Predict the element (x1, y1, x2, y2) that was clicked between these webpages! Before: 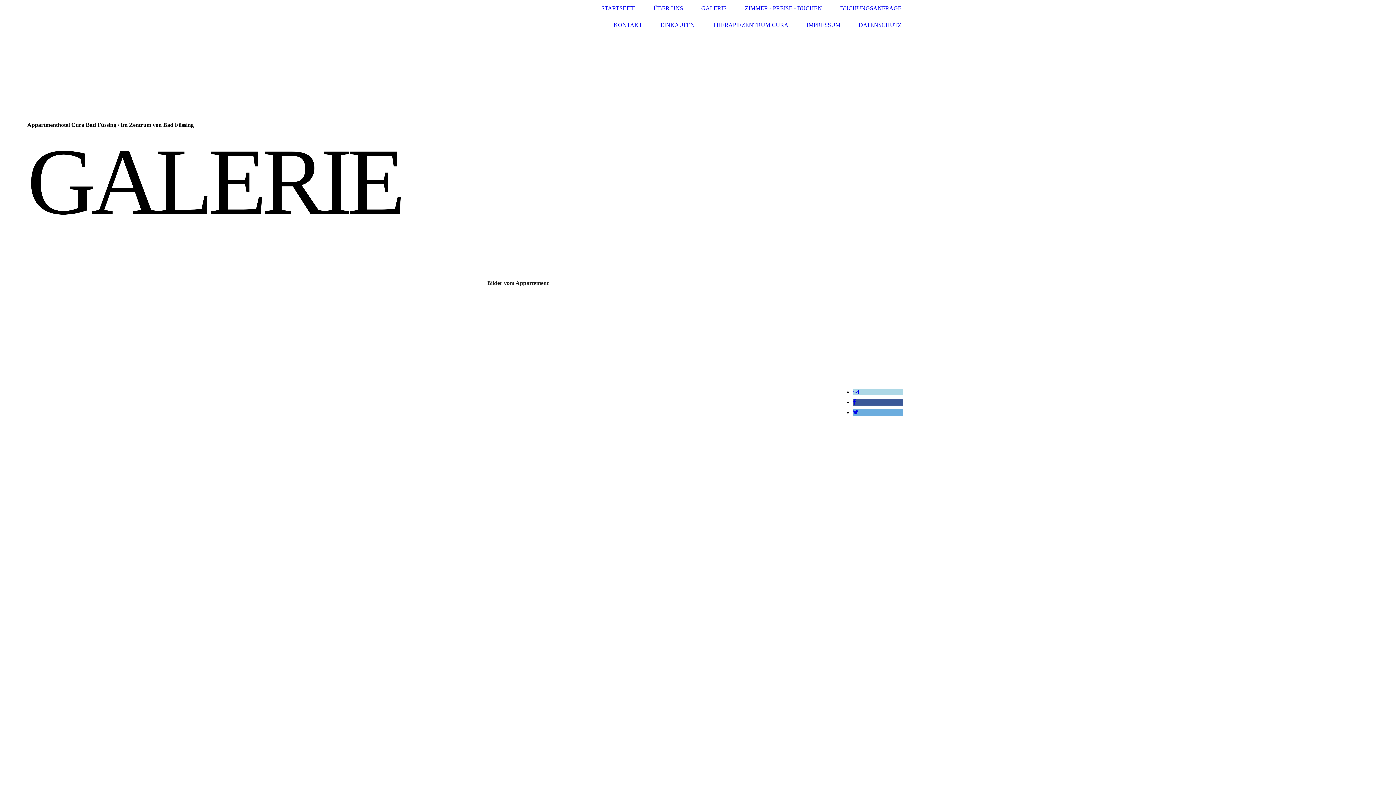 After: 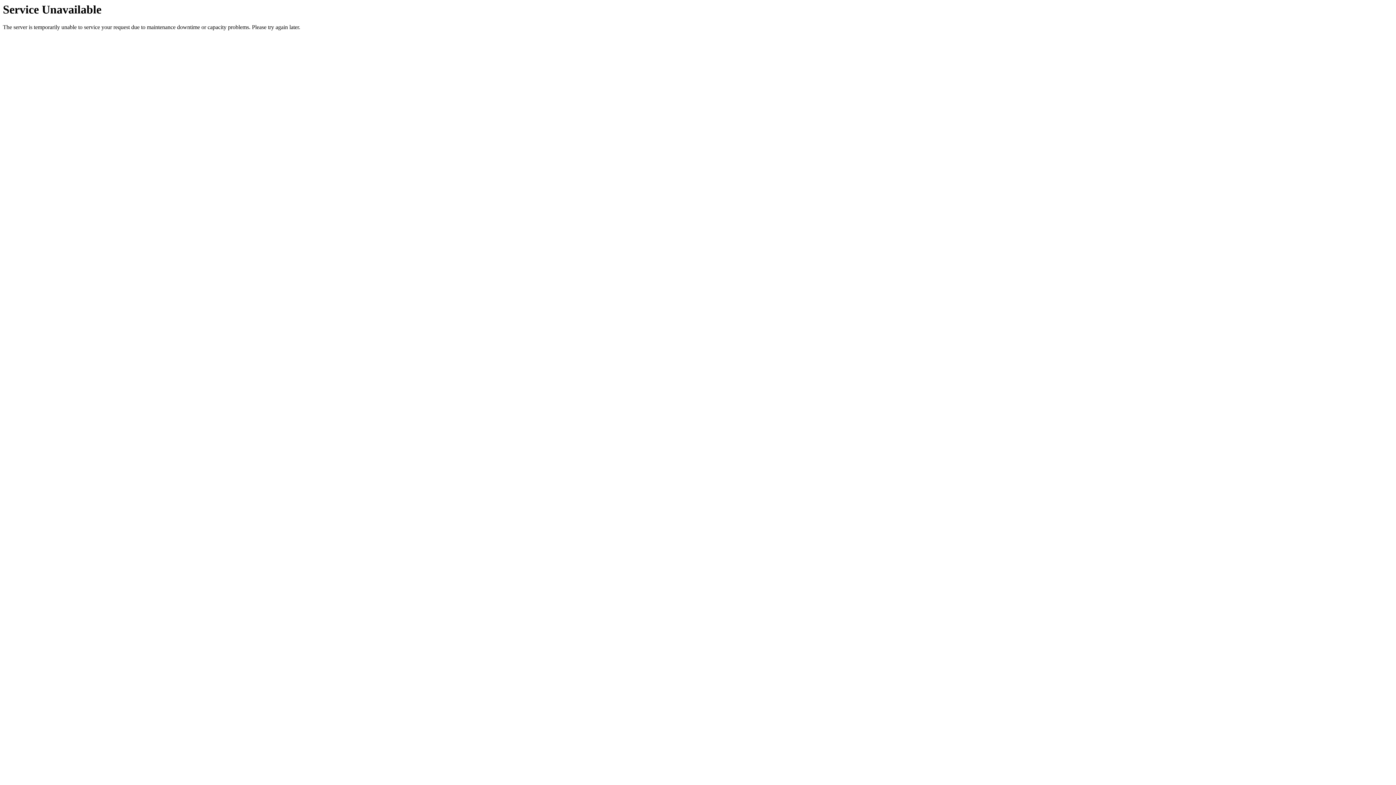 Action: bbox: (601, 5, 635, 11) label: STARTSEITE